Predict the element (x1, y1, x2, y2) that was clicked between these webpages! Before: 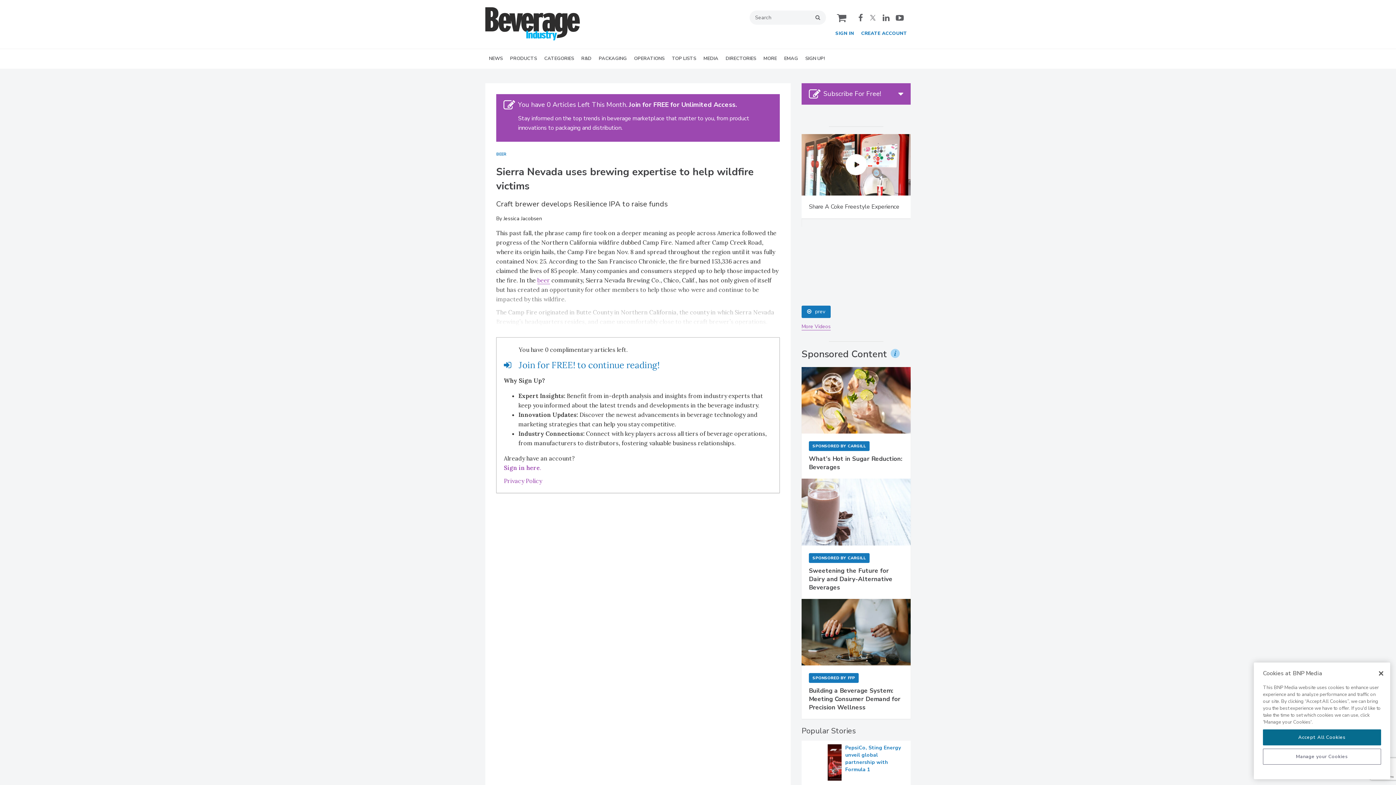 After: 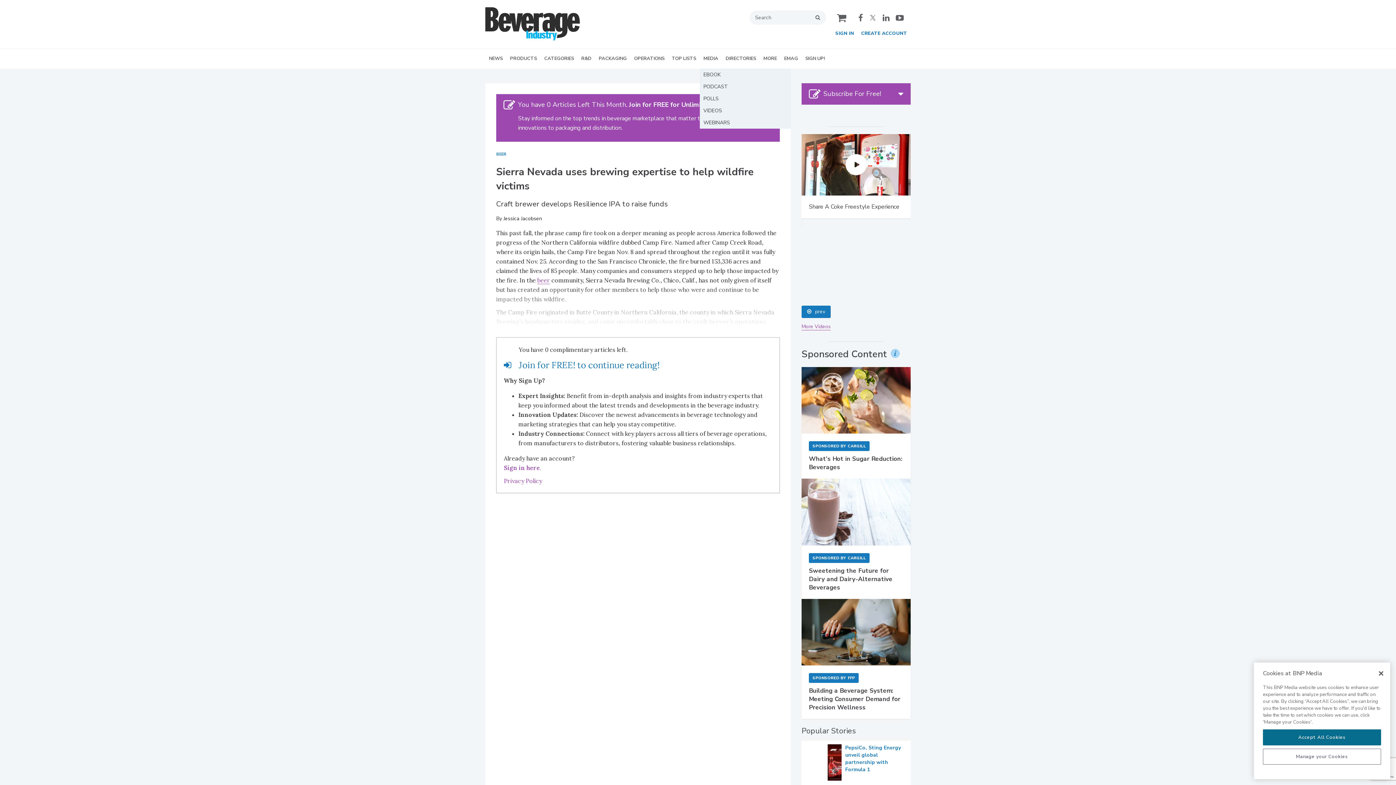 Action: label: MEDIA bbox: (700, 49, 722, 68)